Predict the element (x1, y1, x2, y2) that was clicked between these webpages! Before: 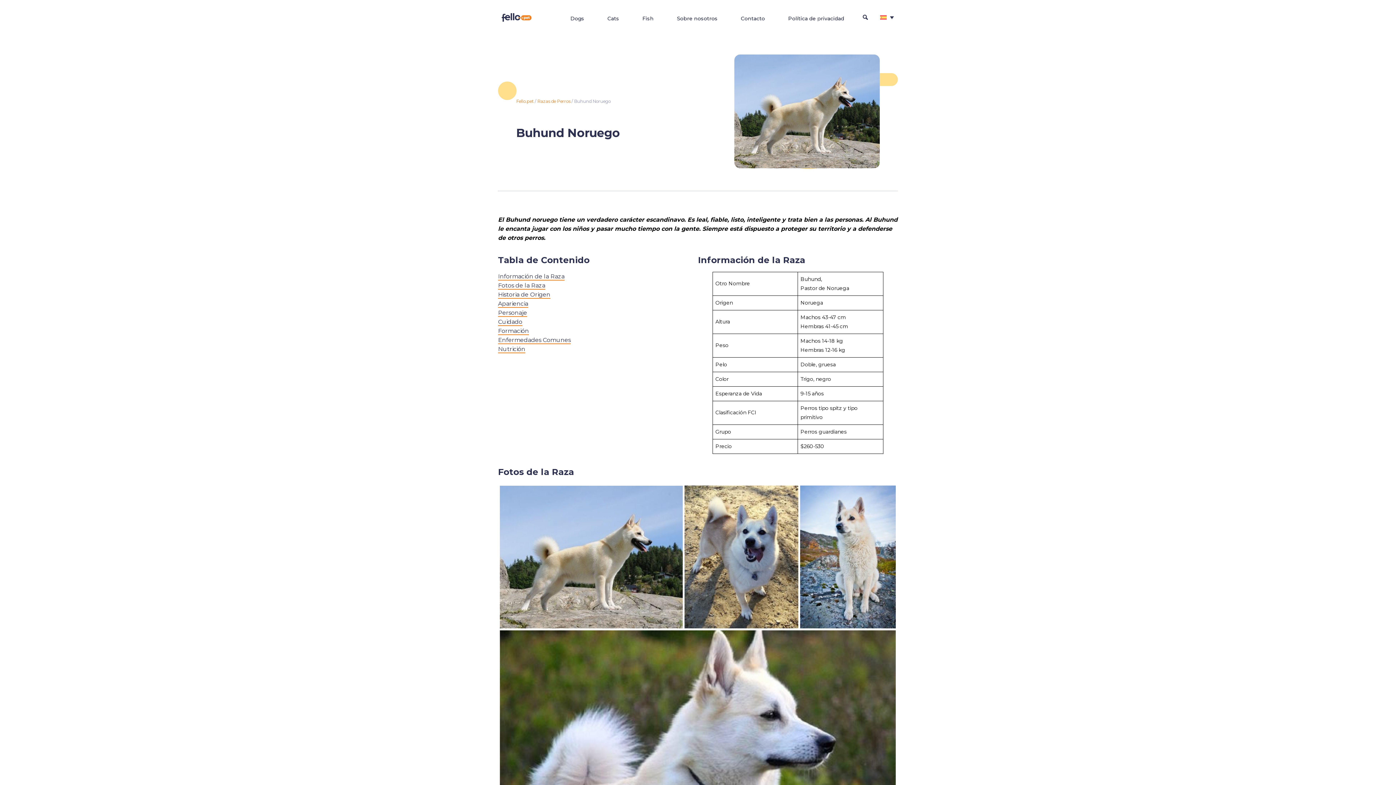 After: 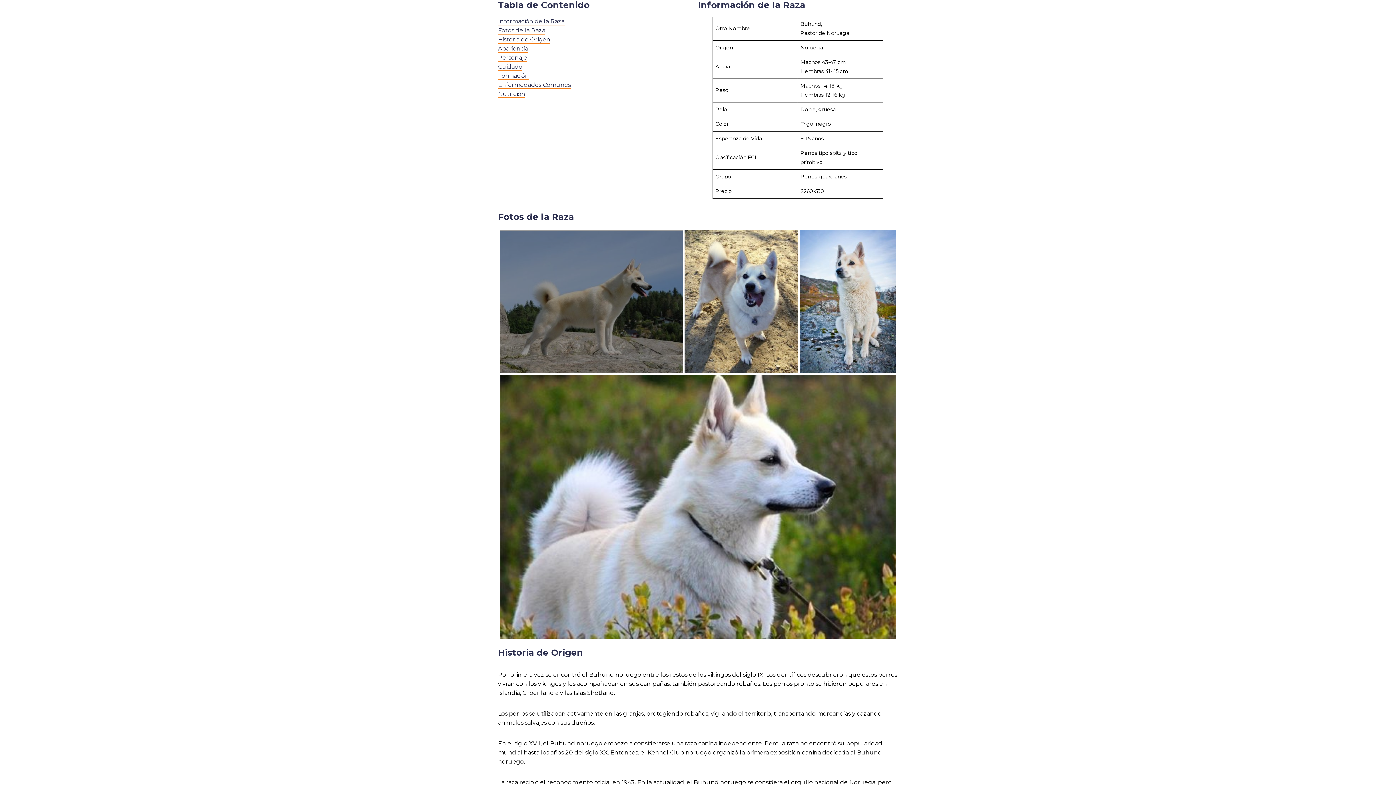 Action: bbox: (498, 272, 564, 280) label: Información de la Raza